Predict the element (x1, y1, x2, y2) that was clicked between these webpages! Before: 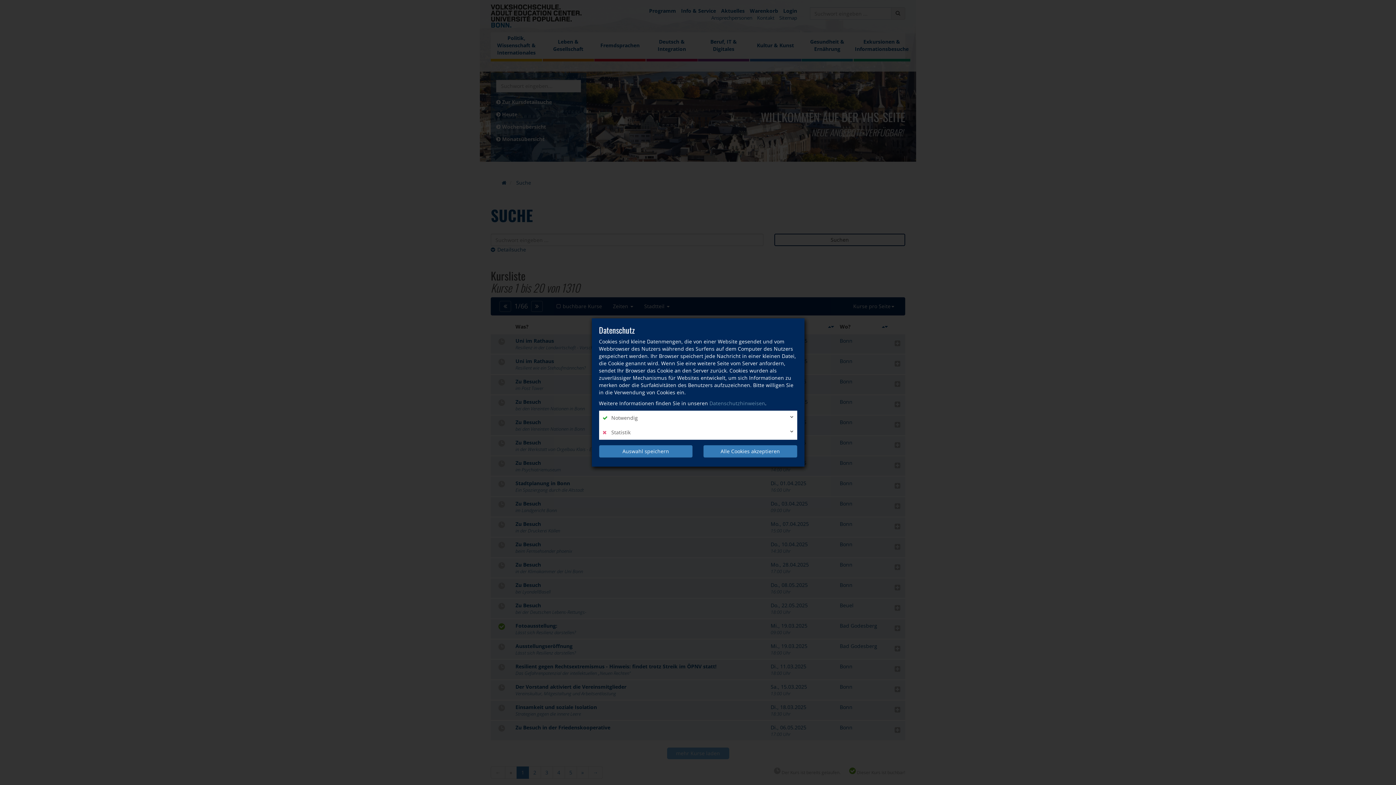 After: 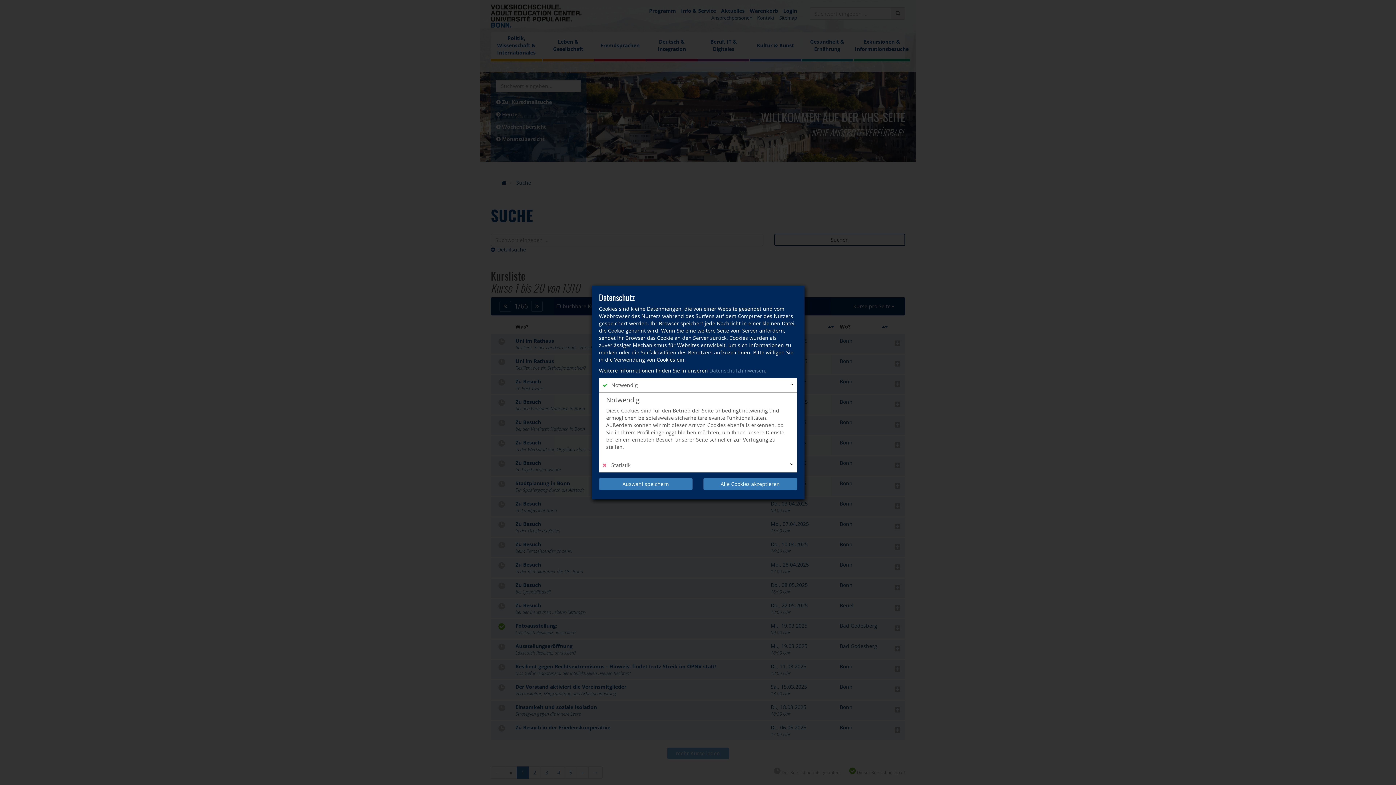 Action: label:  Notwendig bbox: (599, 410, 797, 425)